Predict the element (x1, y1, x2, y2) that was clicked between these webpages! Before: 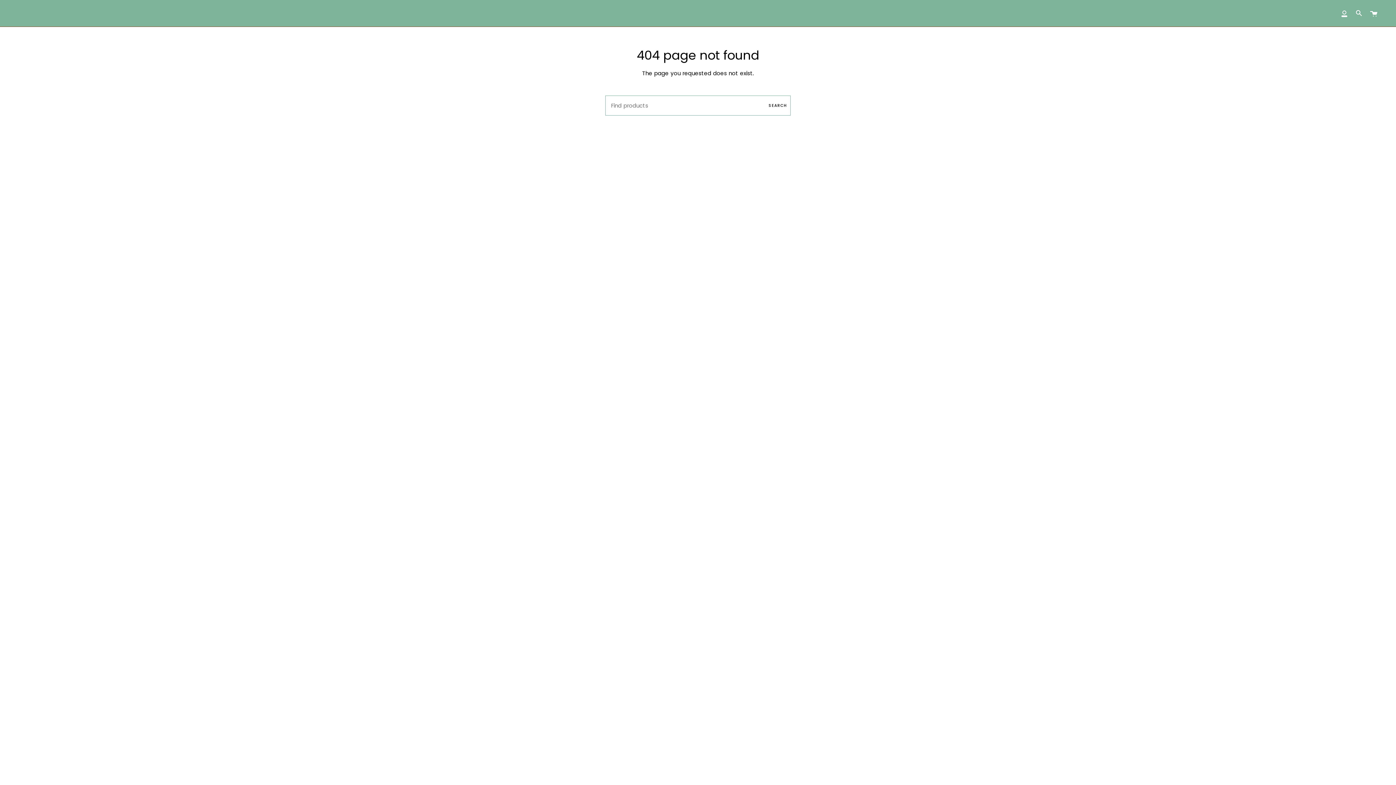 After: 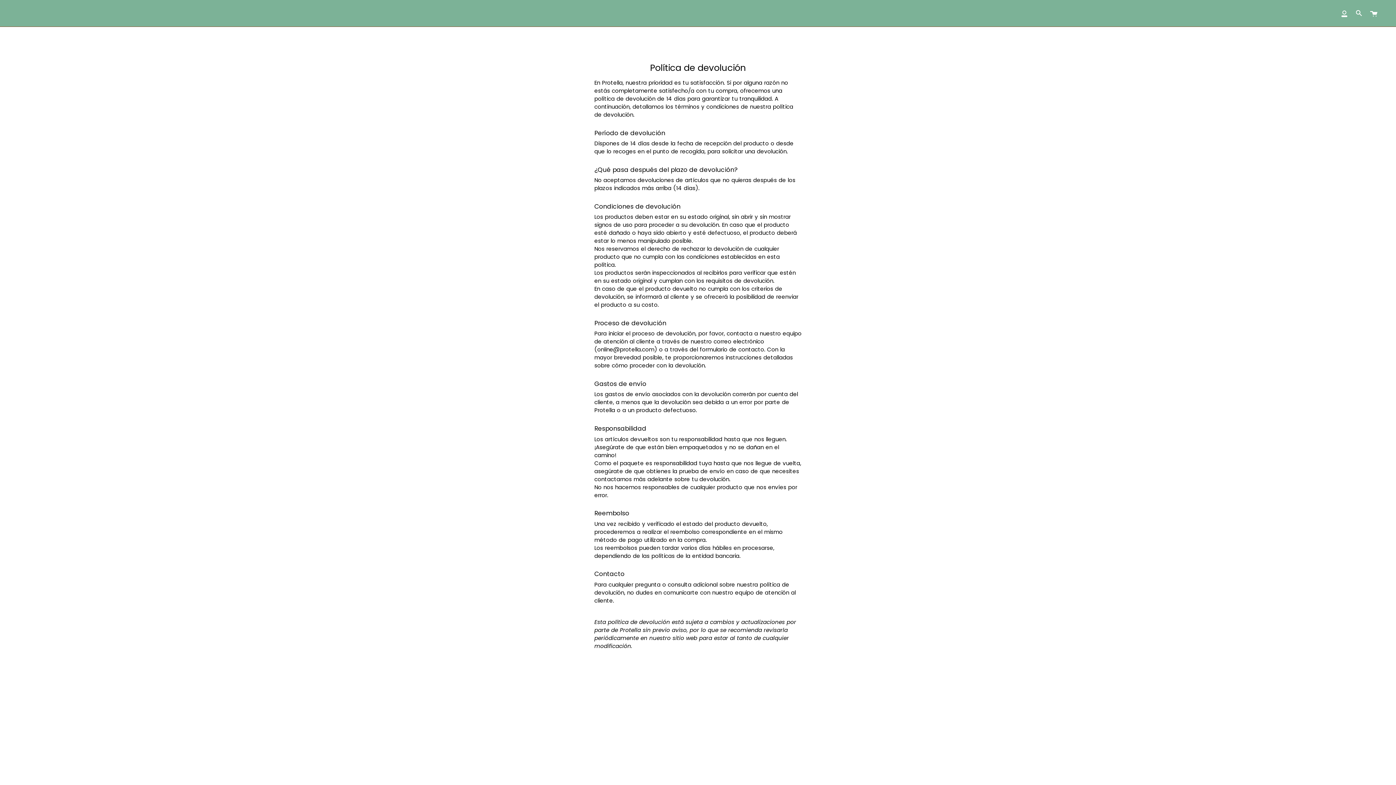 Action: bbox: (732, 0, 779, 26) label: SHOP LOCATOR